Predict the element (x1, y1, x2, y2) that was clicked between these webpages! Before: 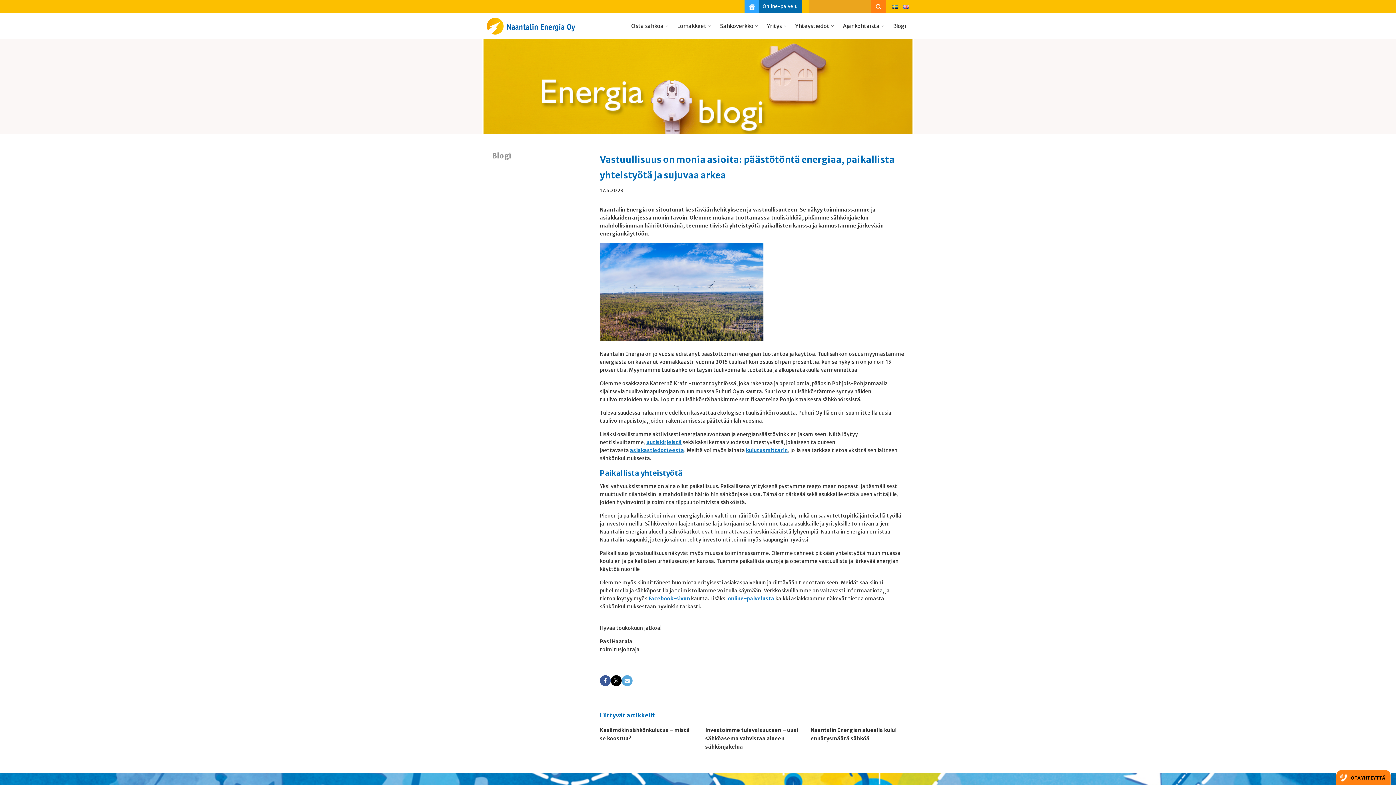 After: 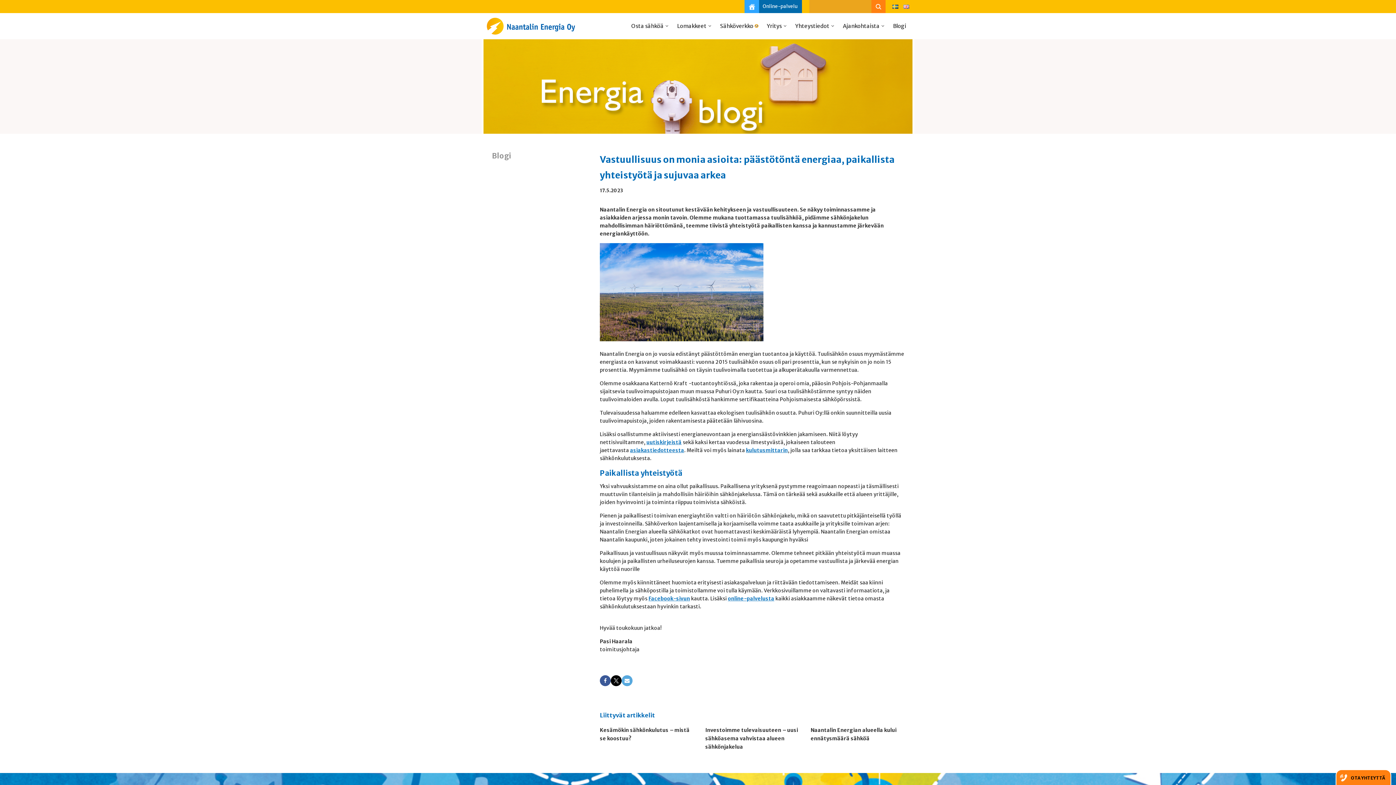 Action: bbox: (755, 24, 758, 27) label: Avaa alavalikko